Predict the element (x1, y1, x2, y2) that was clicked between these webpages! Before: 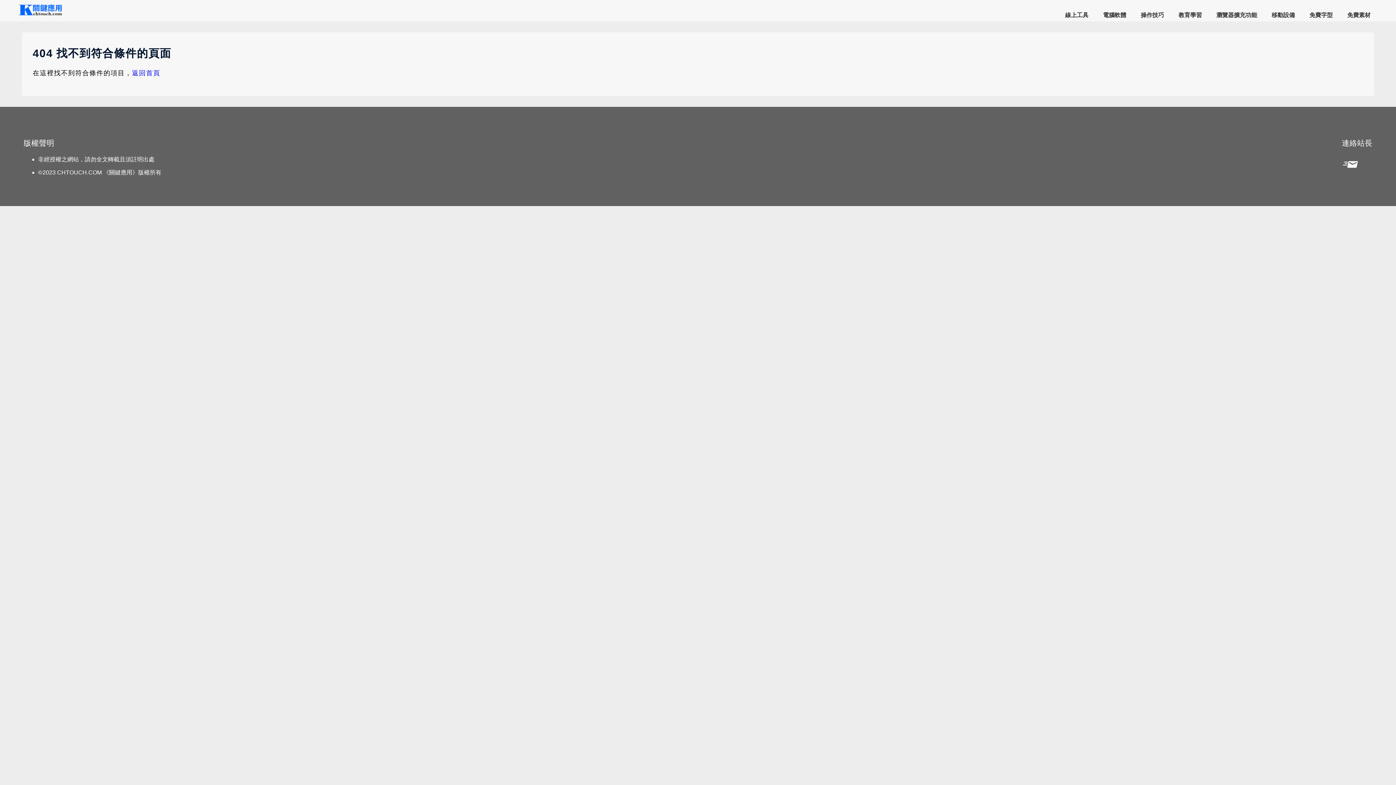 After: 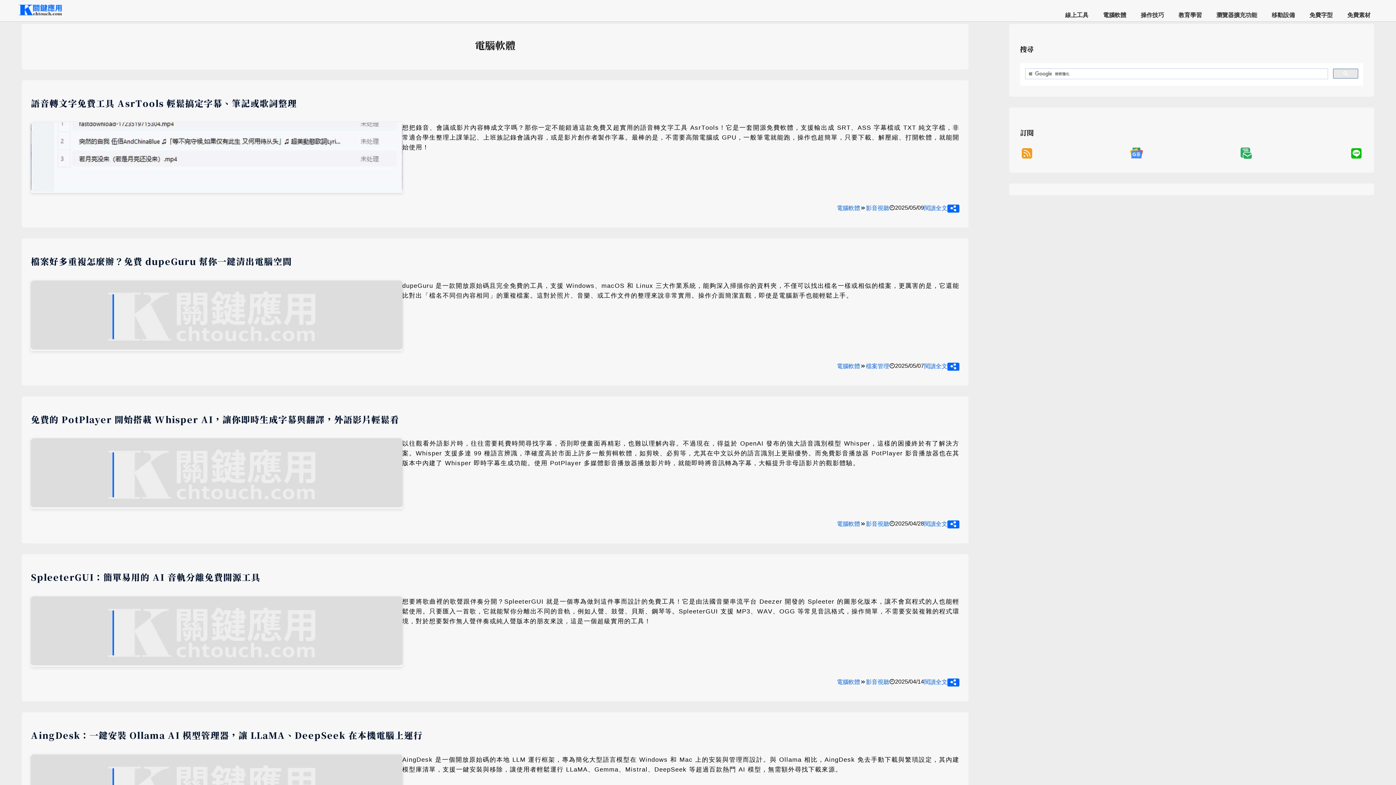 Action: label: 電腦軟體 bbox: (1096, 8, 1133, 21)